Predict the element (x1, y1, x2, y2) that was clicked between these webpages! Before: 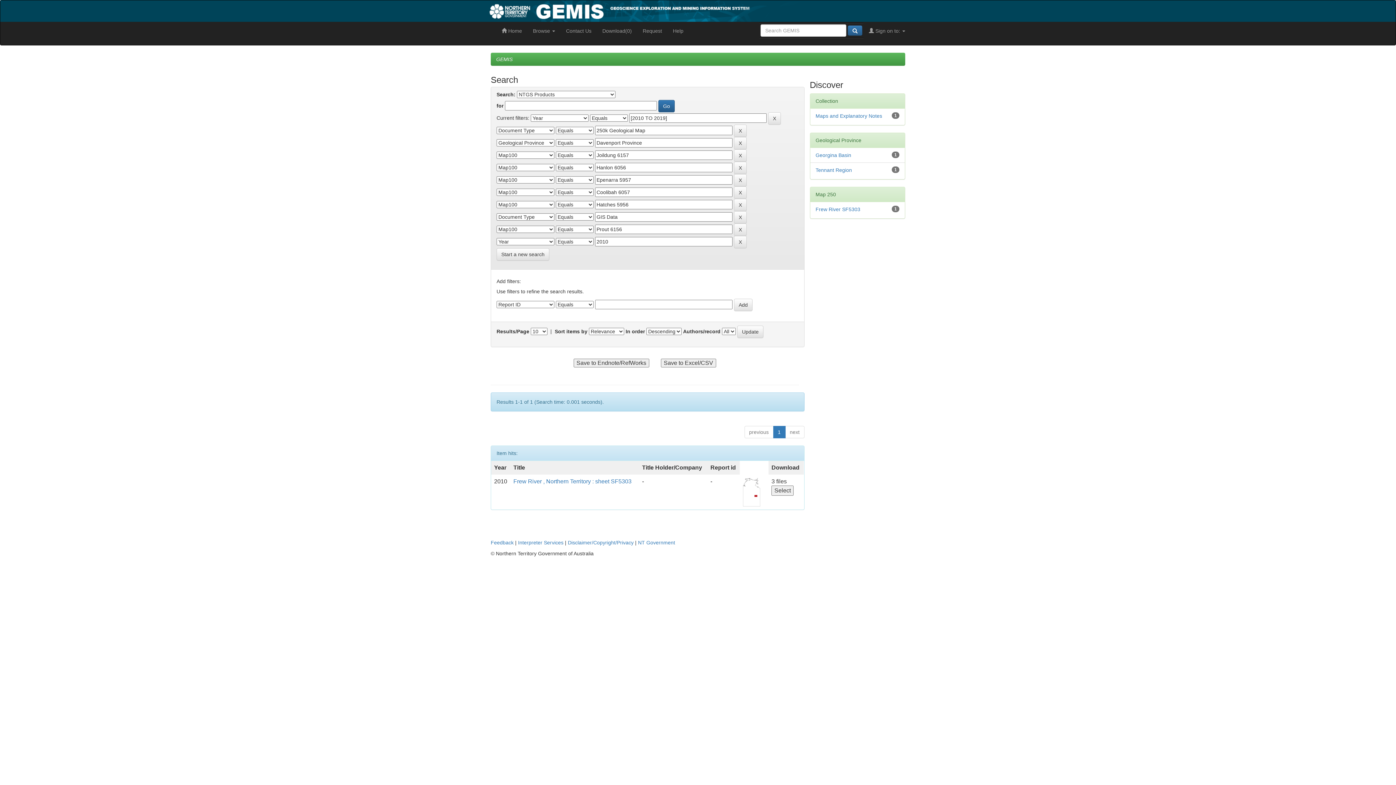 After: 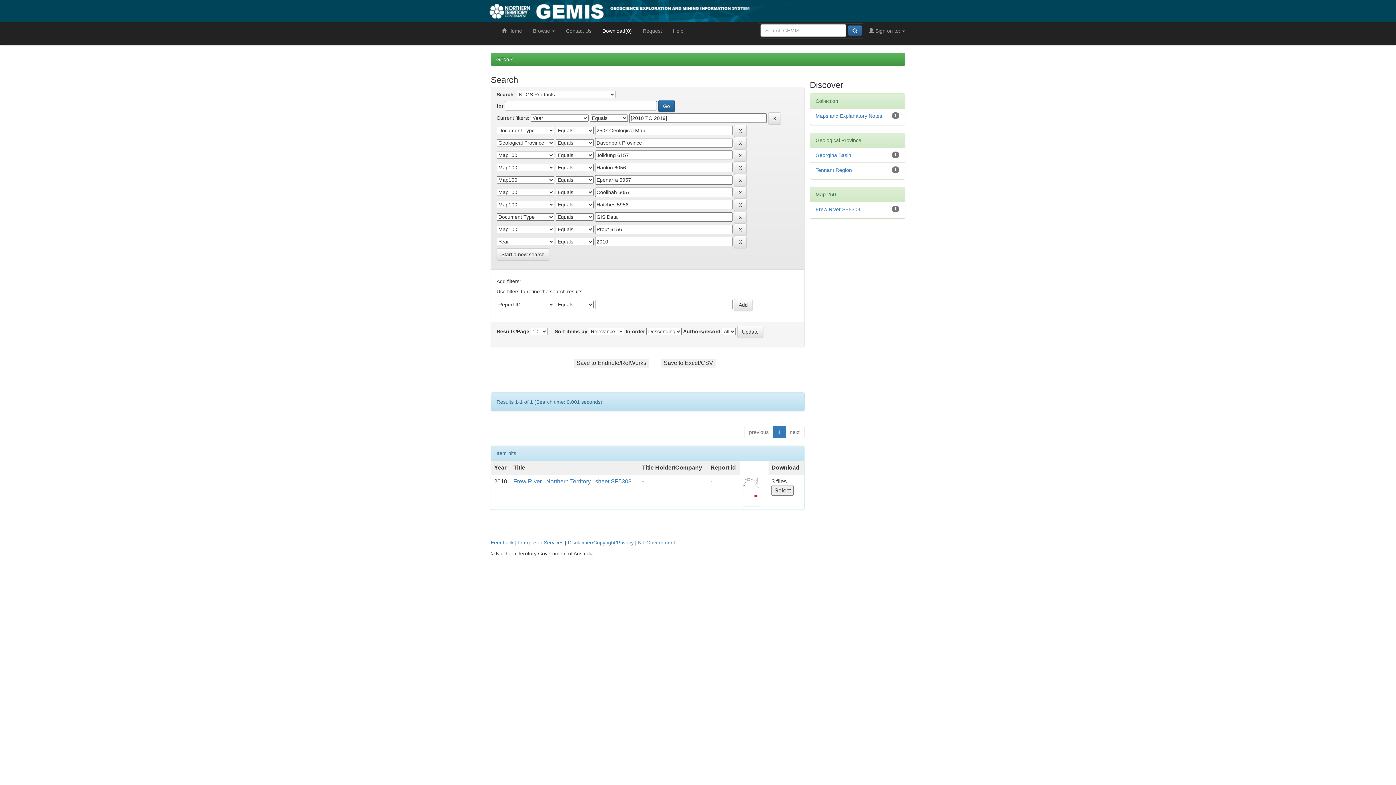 Action: bbox: (597, 21, 637, 40) label: Download(0)